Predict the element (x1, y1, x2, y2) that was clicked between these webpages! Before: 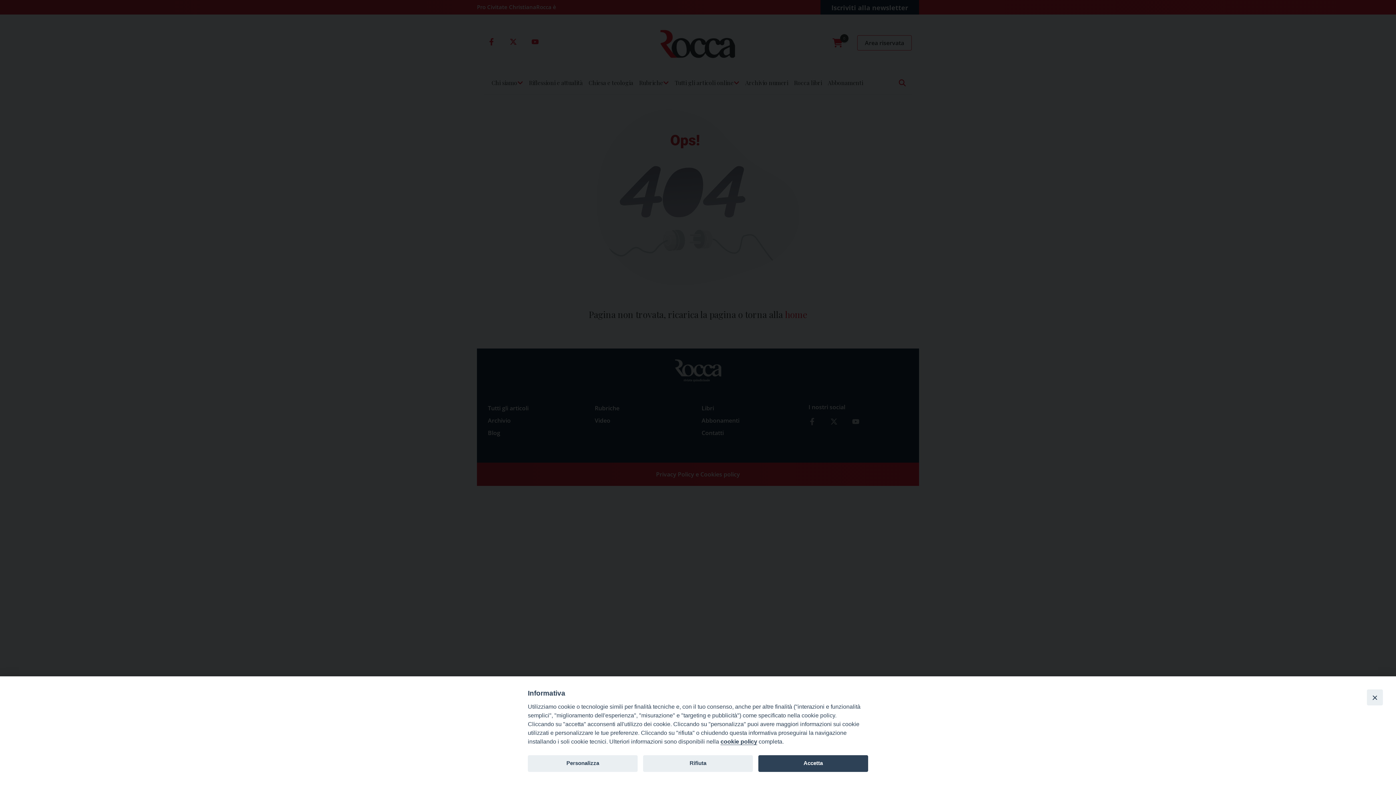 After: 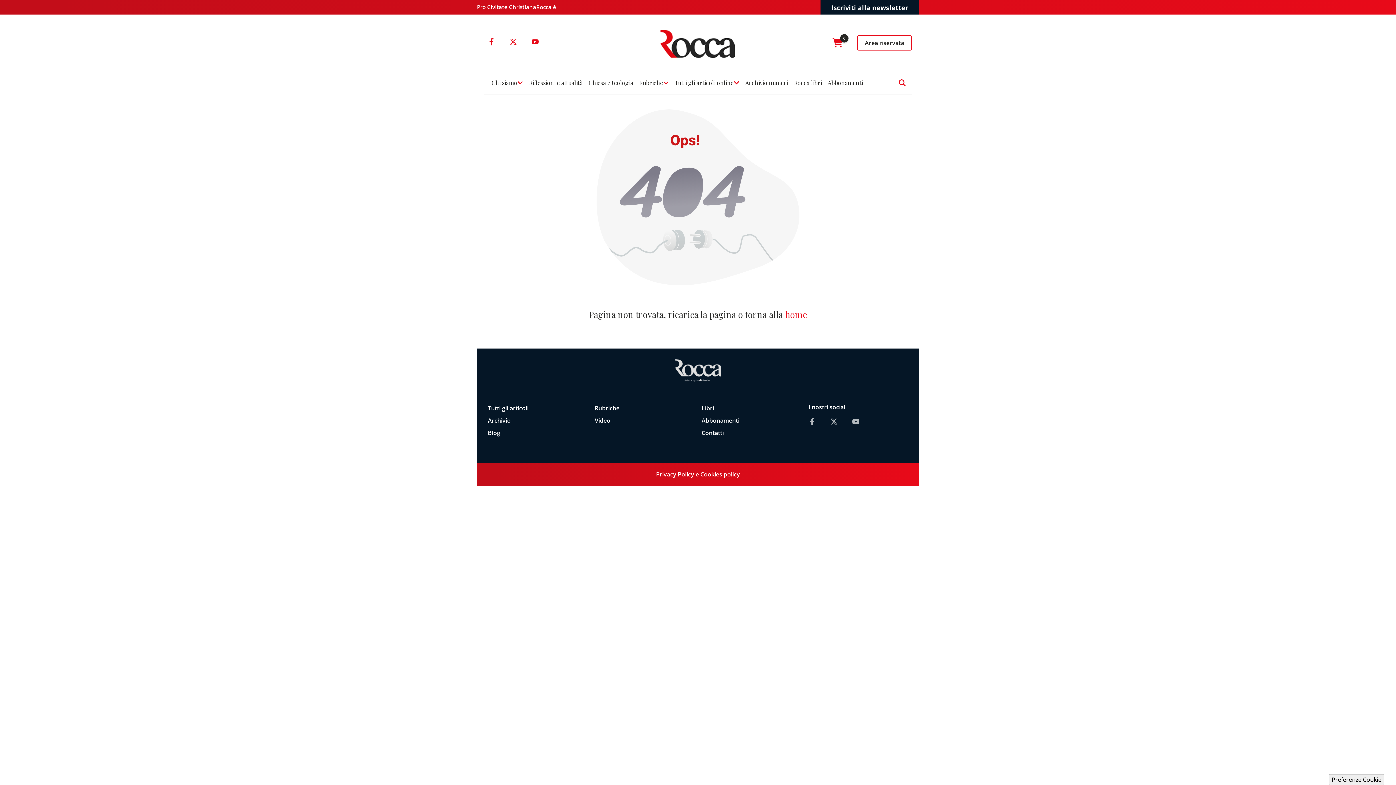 Action: bbox: (643, 755, 753, 772) label: Rifiuta